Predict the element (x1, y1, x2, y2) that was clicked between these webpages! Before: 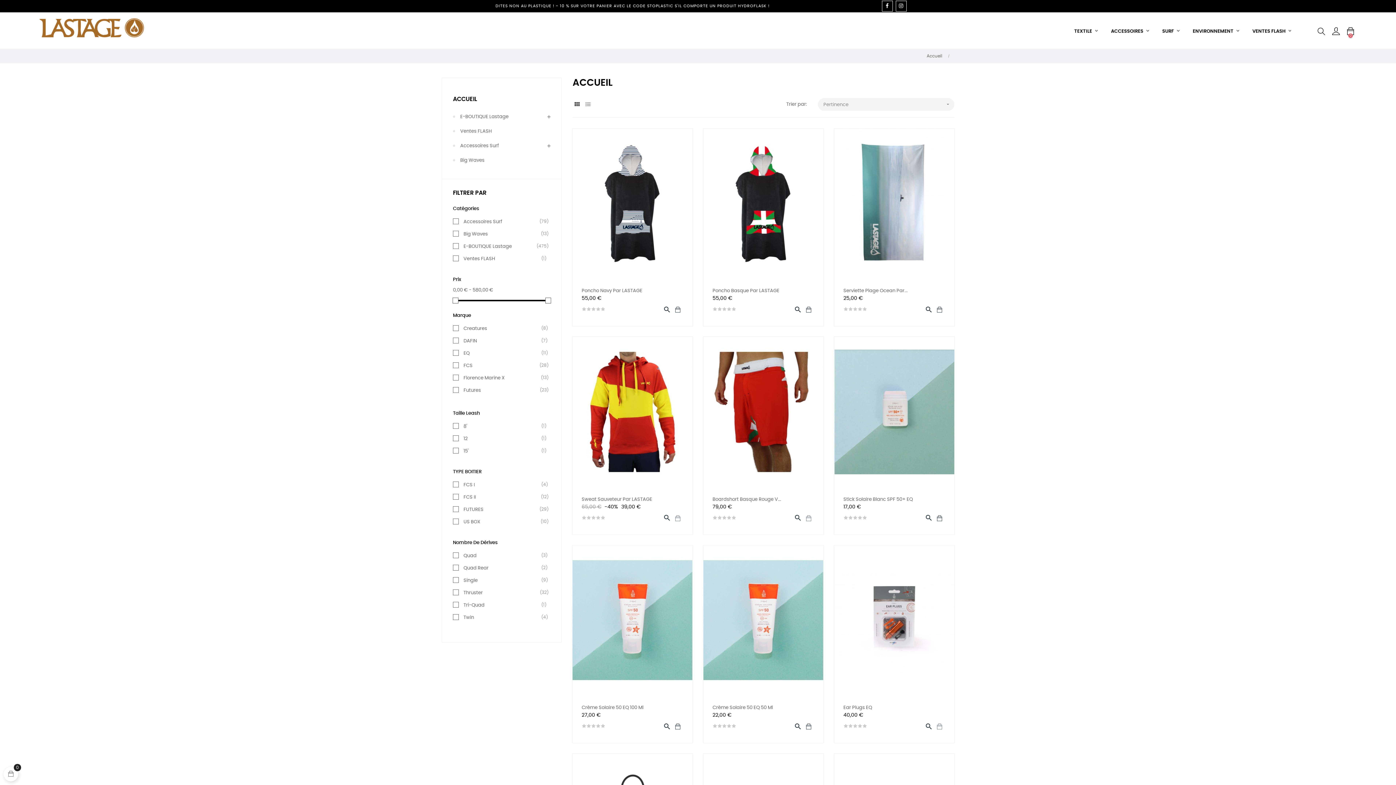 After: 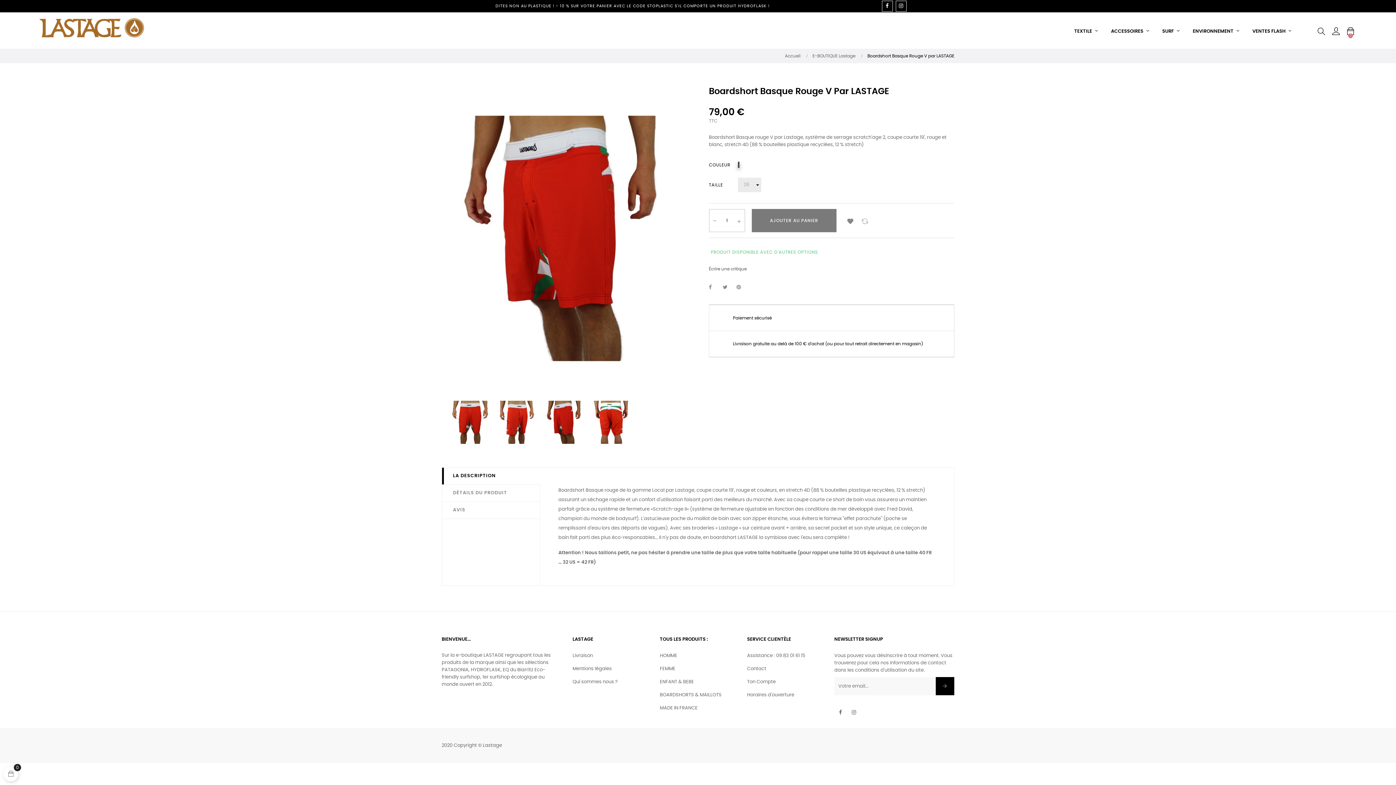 Action: bbox: (703, 337, 823, 487)